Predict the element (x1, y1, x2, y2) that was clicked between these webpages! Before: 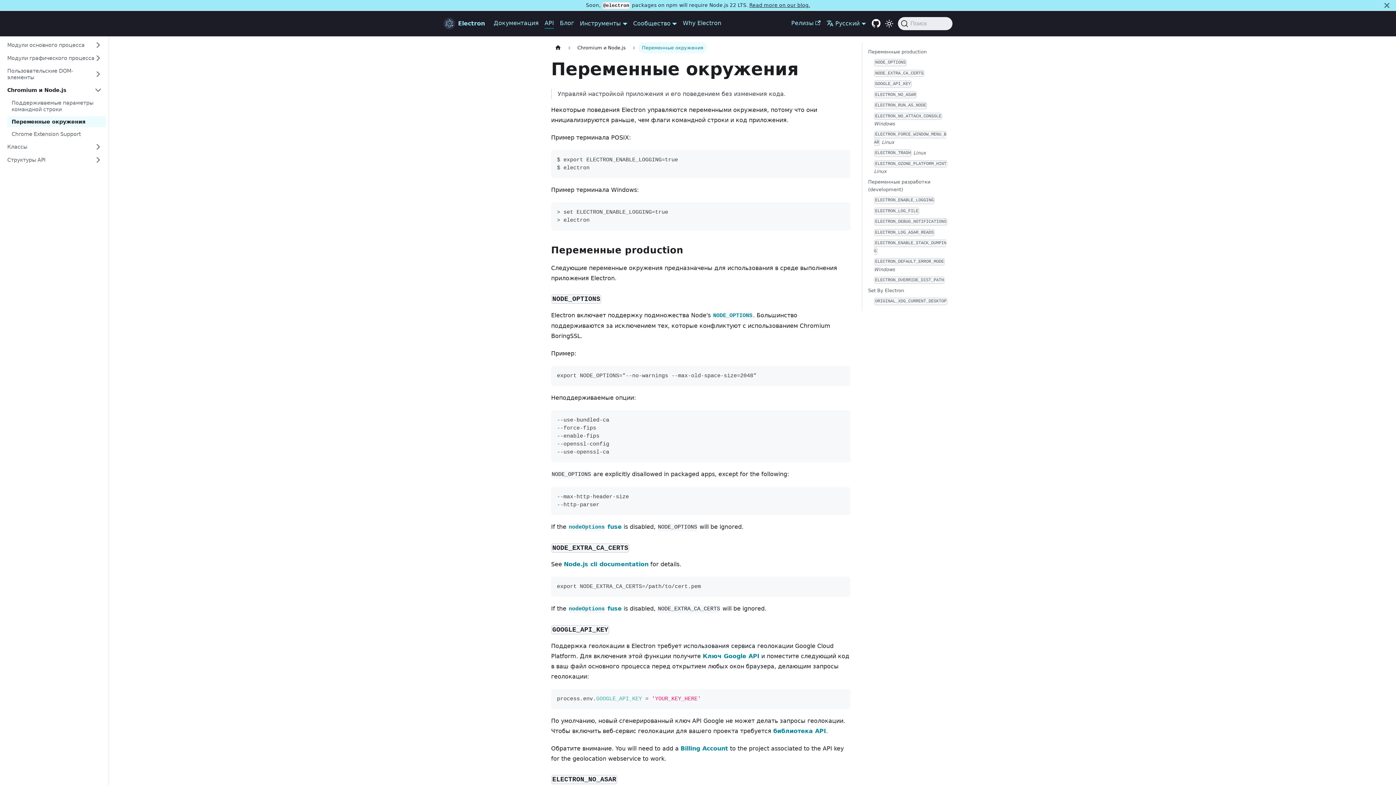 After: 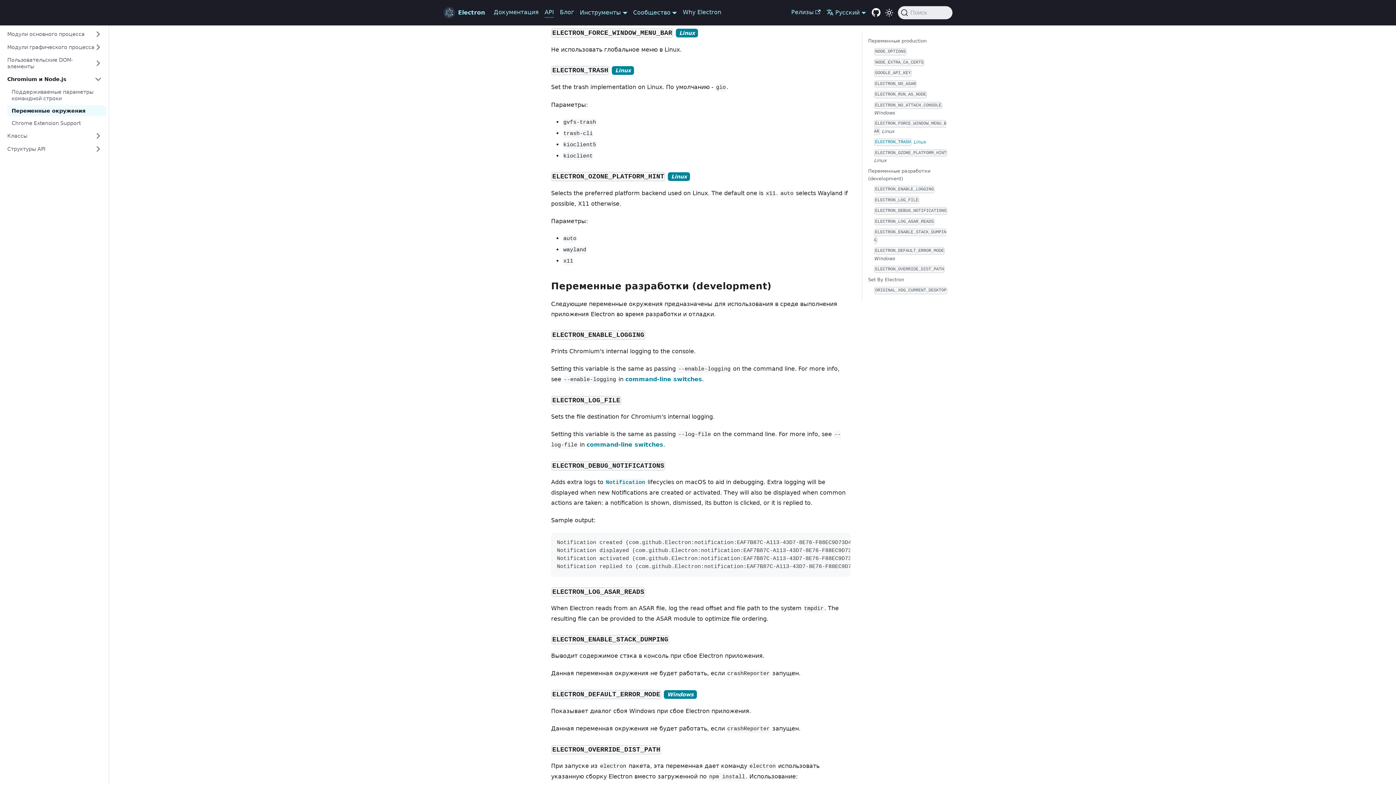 Action: bbox: (874, 130, 948, 146) label: ELECTRON_FORCE_WINDOW_MENU_BAR Linux